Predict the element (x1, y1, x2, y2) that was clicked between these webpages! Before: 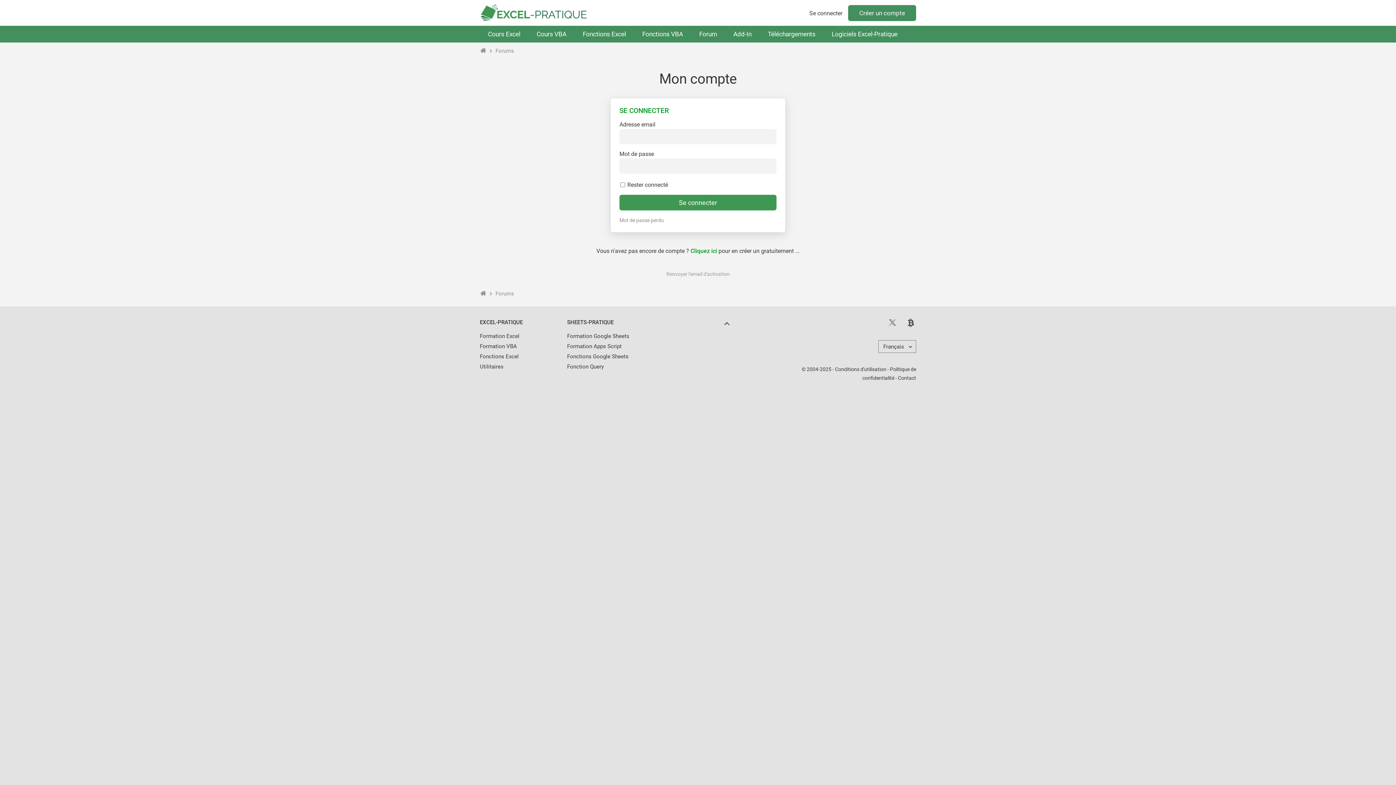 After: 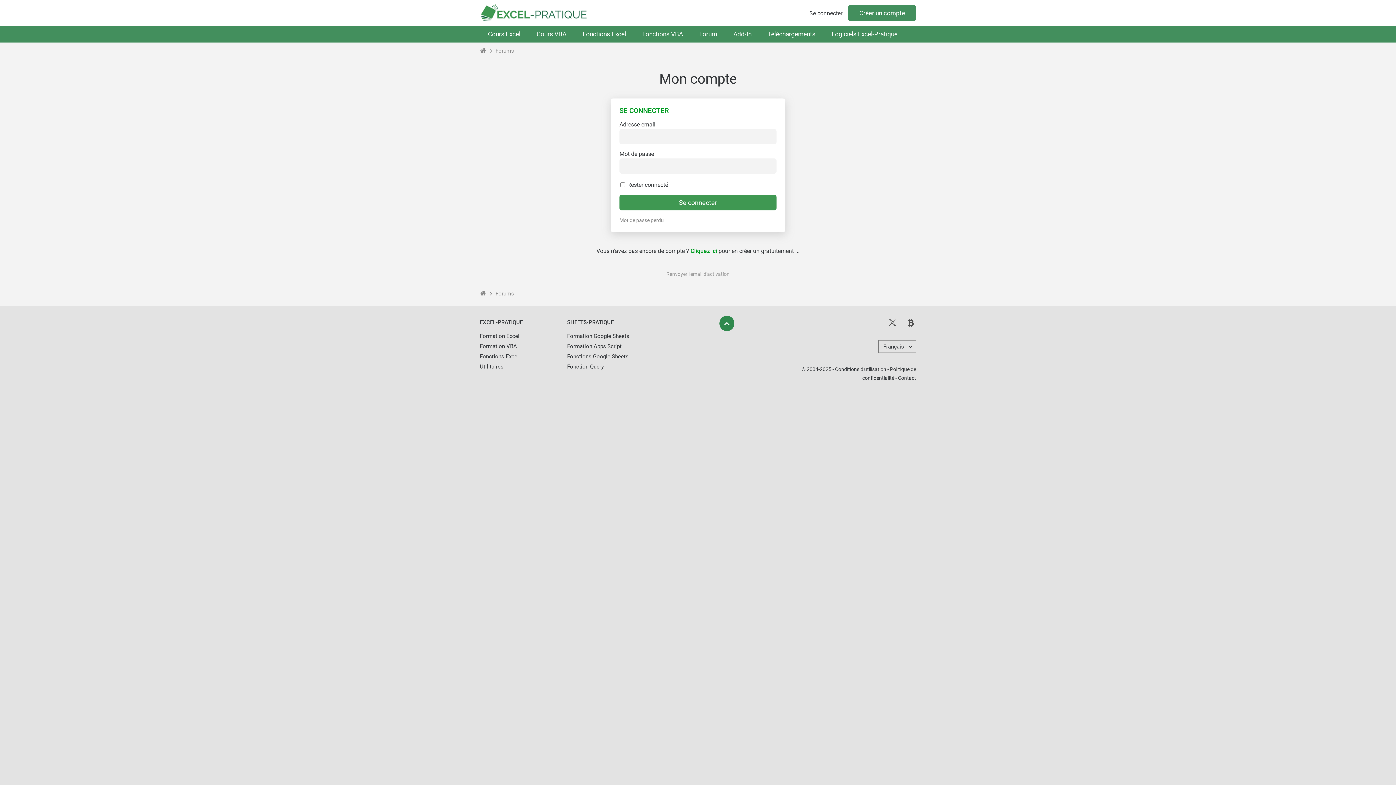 Action: bbox: (719, 316, 734, 331)